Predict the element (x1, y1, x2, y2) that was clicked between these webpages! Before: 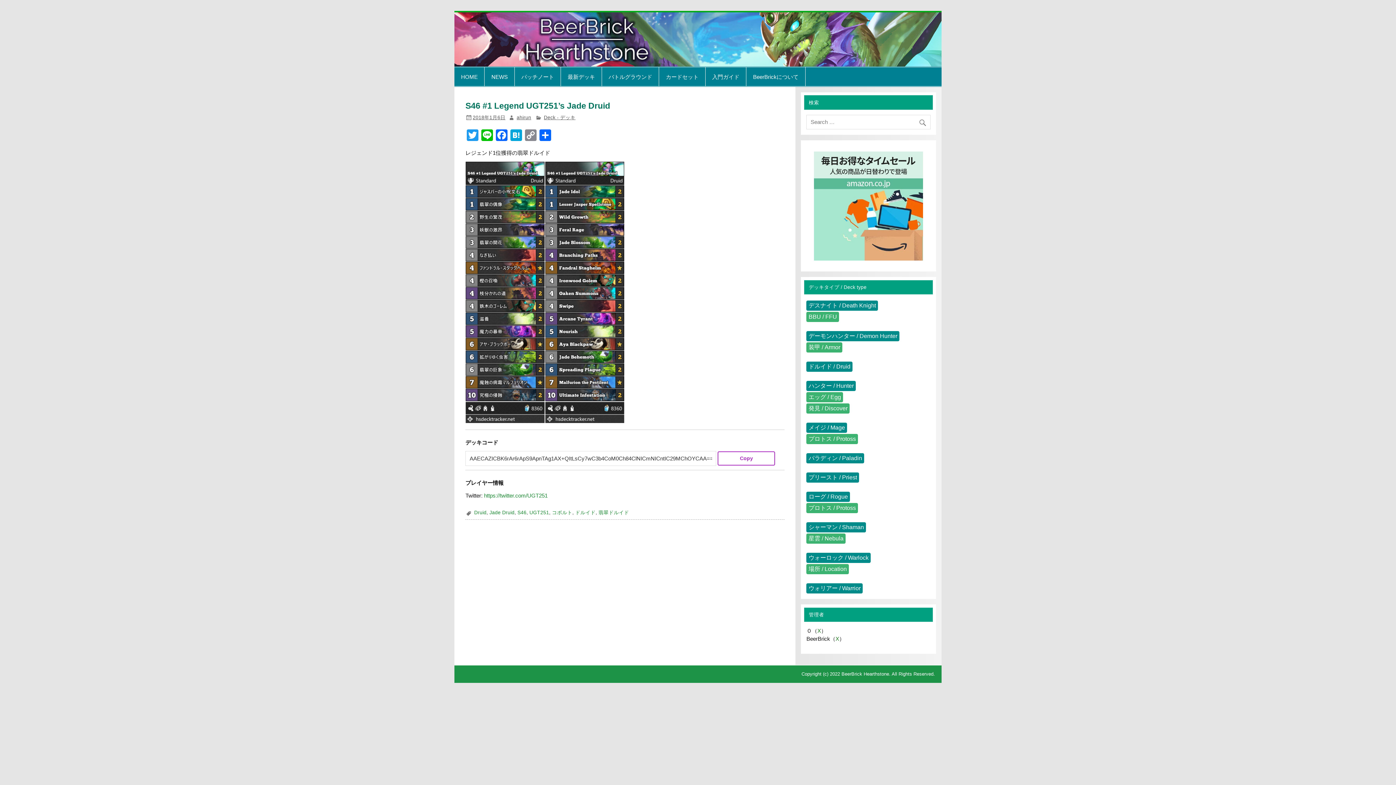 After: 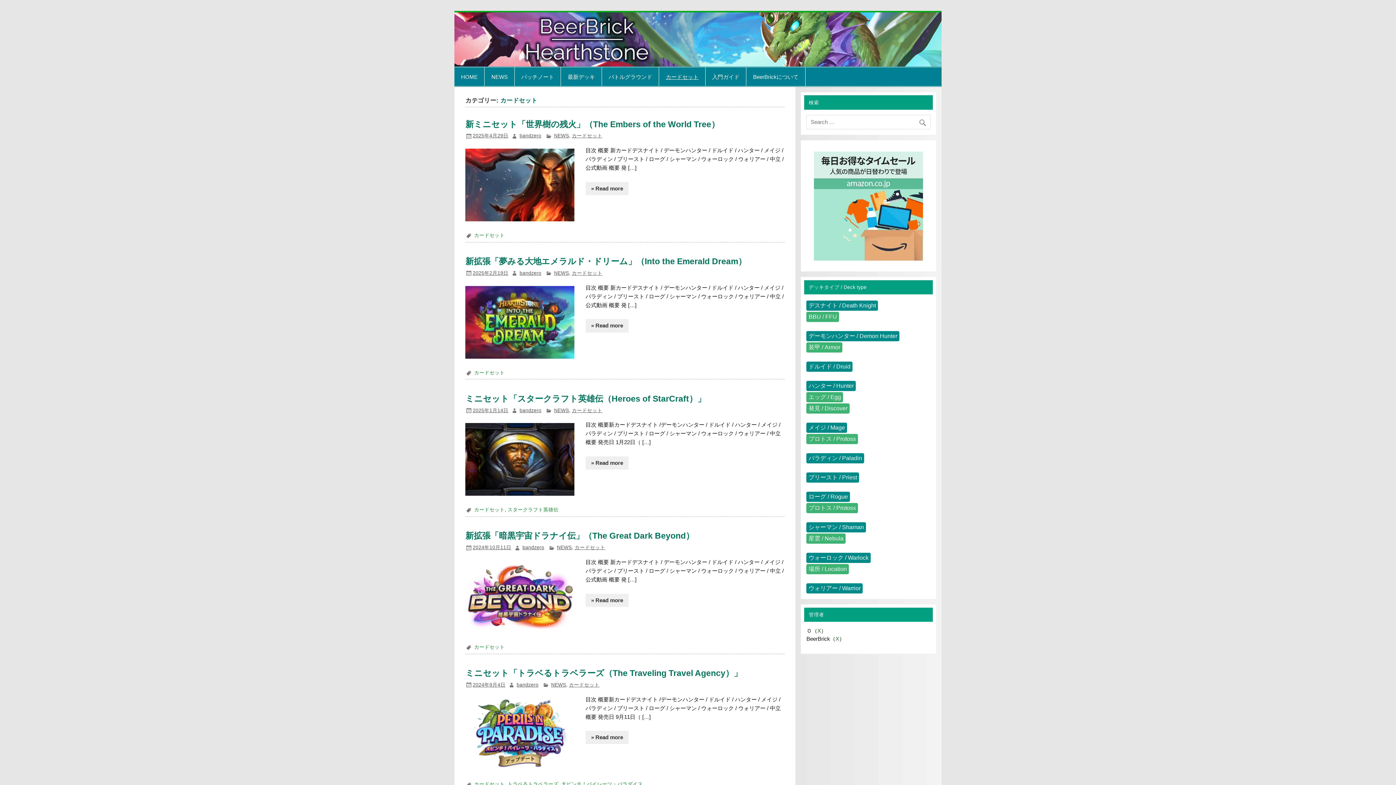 Action: bbox: (659, 67, 705, 86) label: カードセット